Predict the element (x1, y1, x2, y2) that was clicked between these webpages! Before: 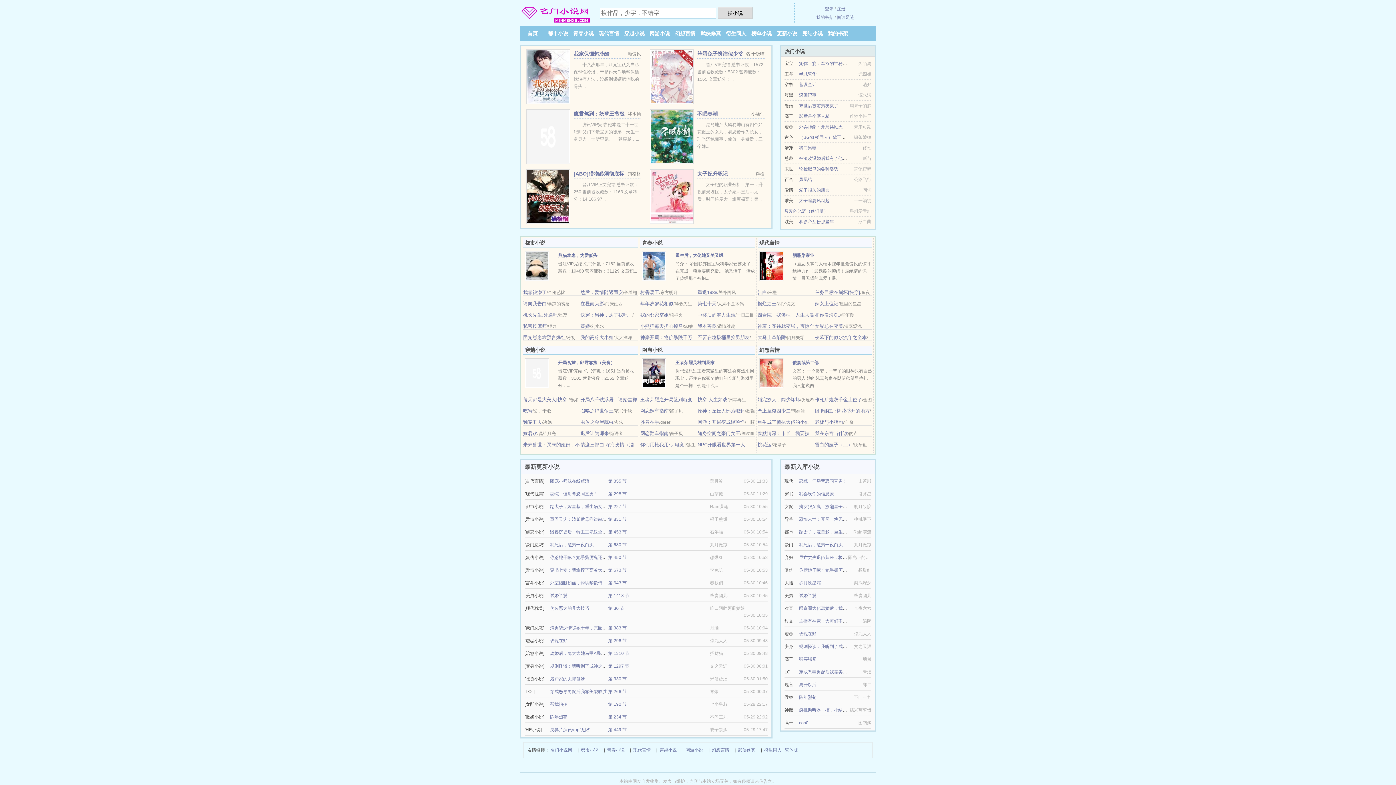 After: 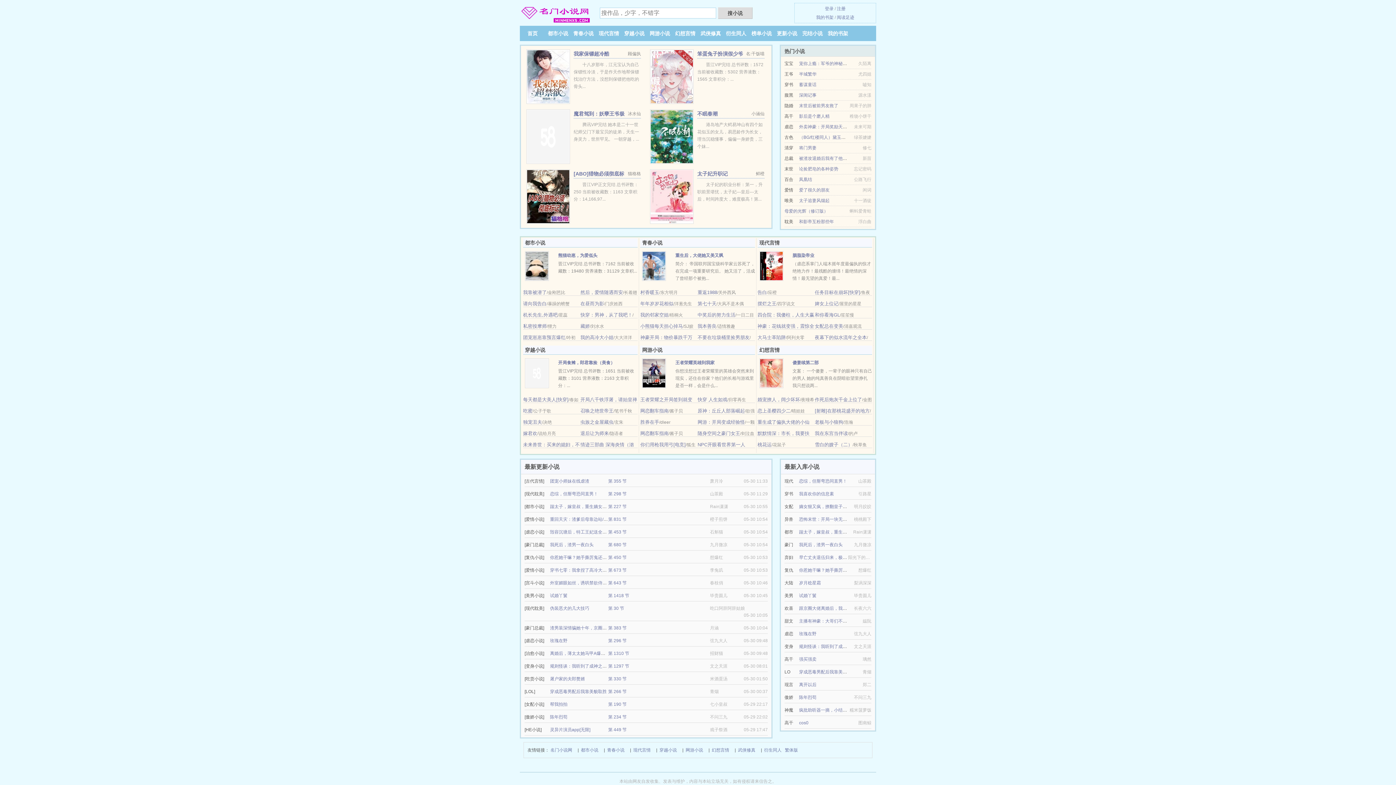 Action: label: 强买强卖 bbox: (799, 657, 816, 662)